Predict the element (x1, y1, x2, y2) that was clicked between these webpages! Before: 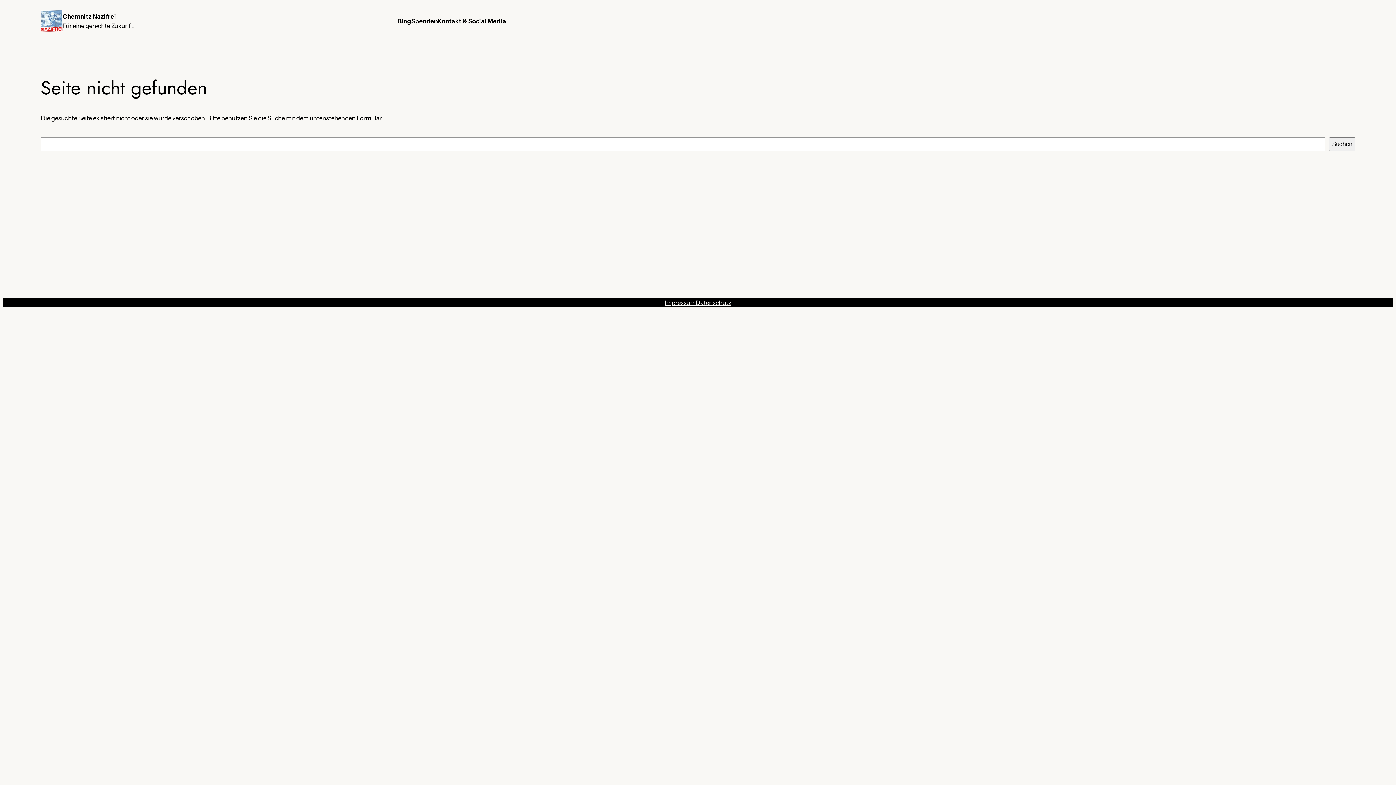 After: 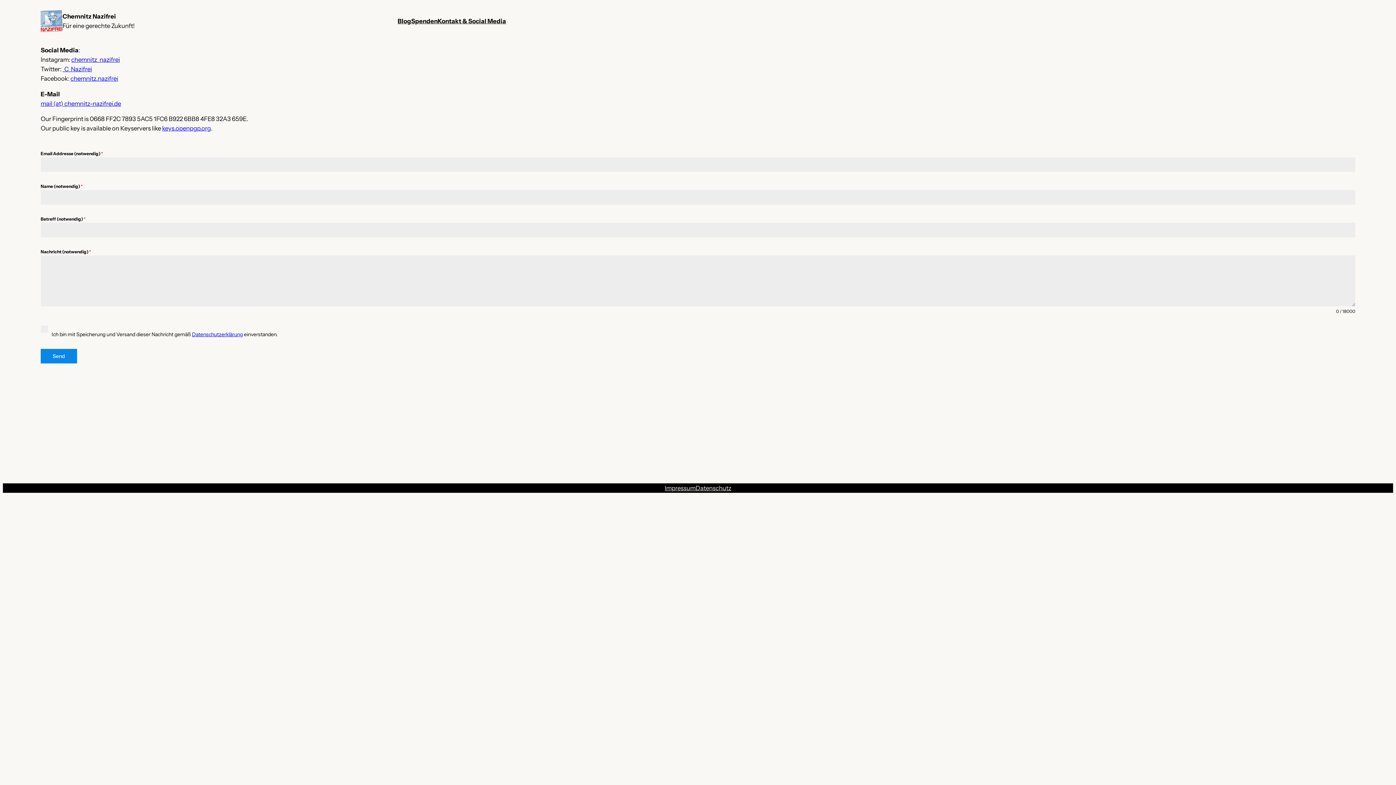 Action: bbox: (437, 16, 506, 25) label: Kontakt & Social Media